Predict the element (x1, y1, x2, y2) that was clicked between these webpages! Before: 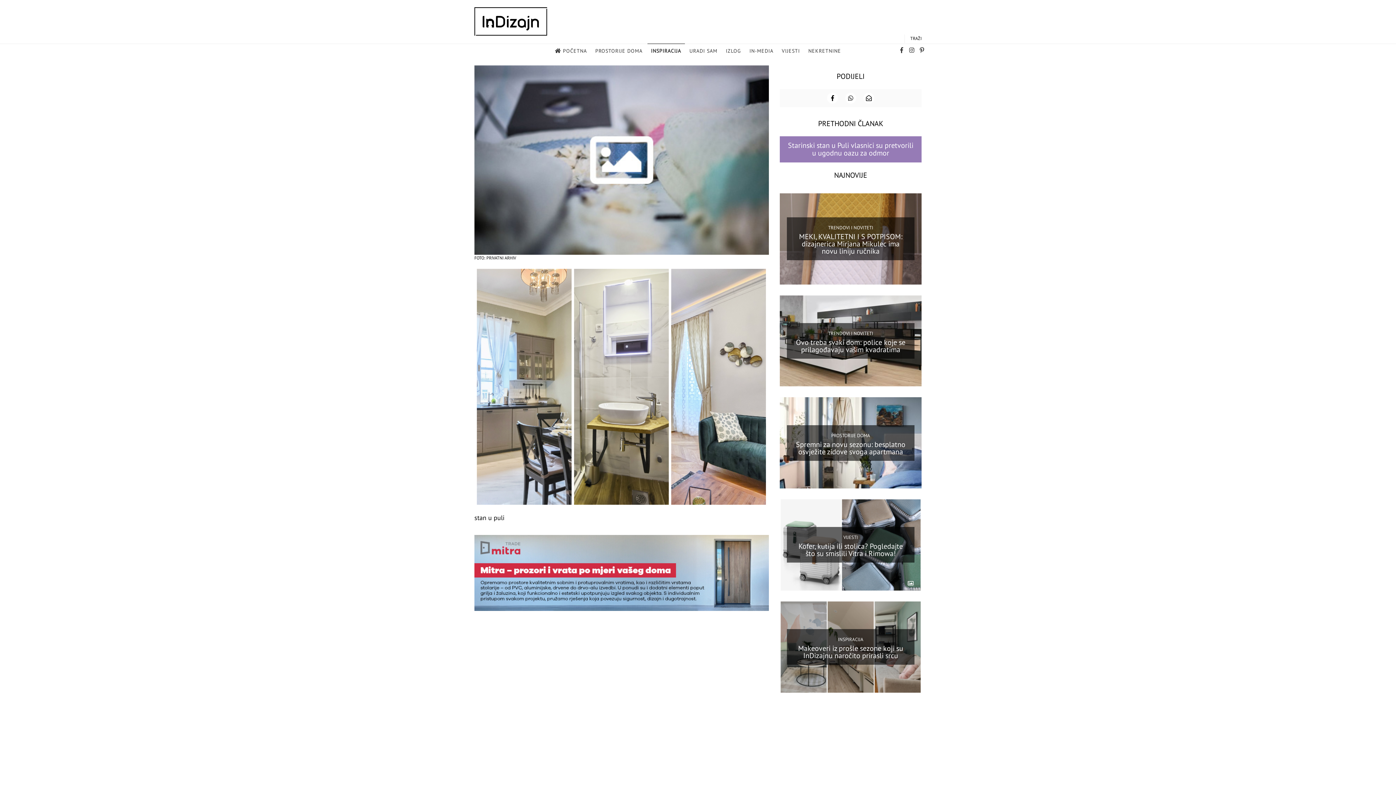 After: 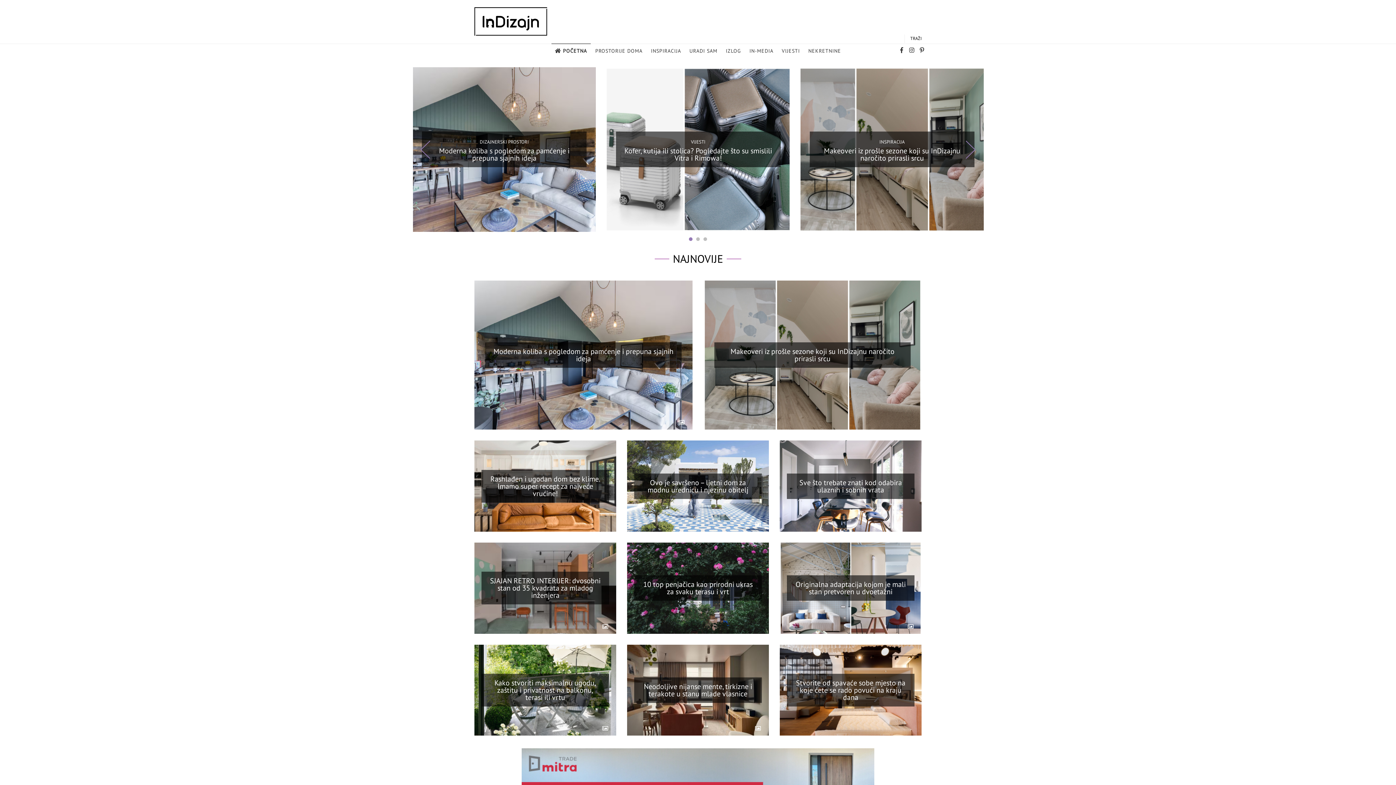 Action: bbox: (551, 44, 590, 58) label: POČETNA